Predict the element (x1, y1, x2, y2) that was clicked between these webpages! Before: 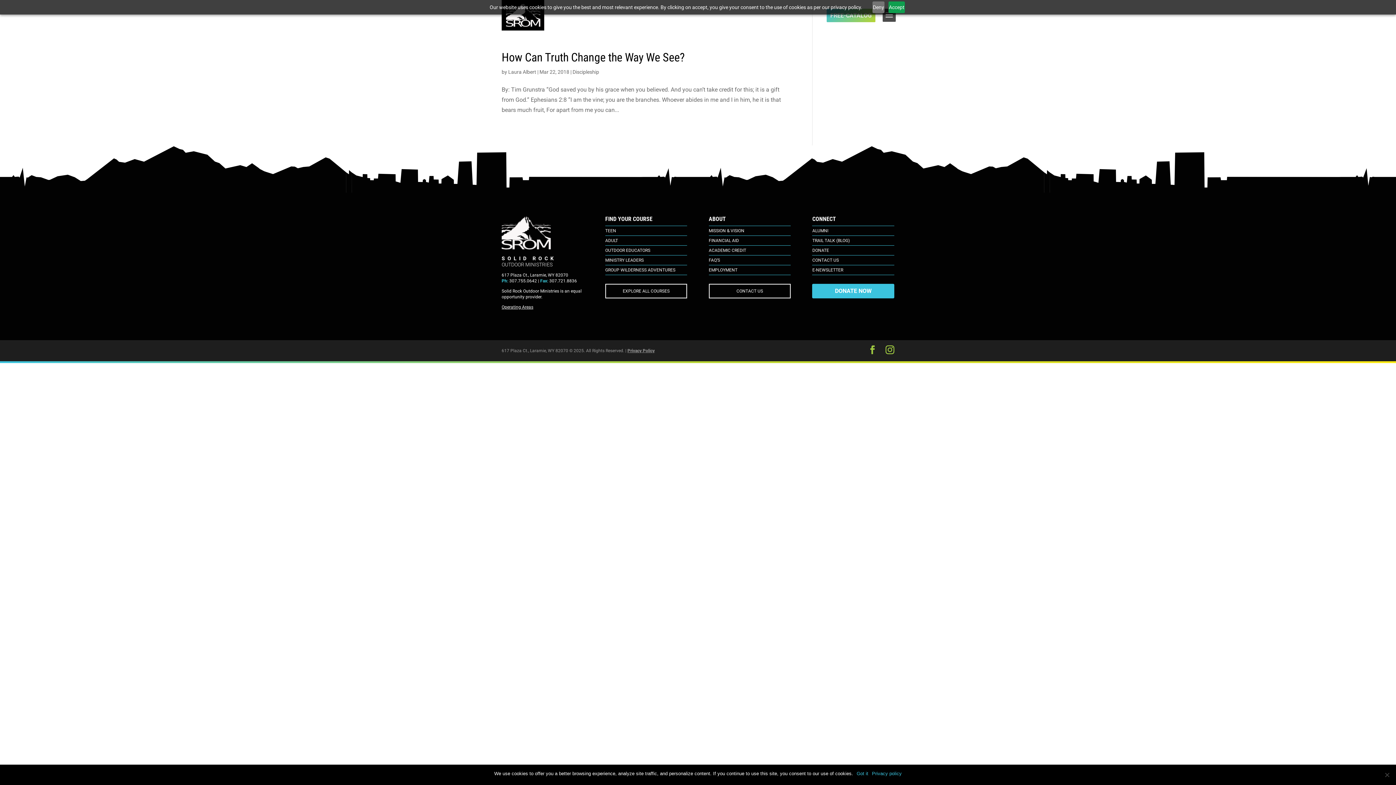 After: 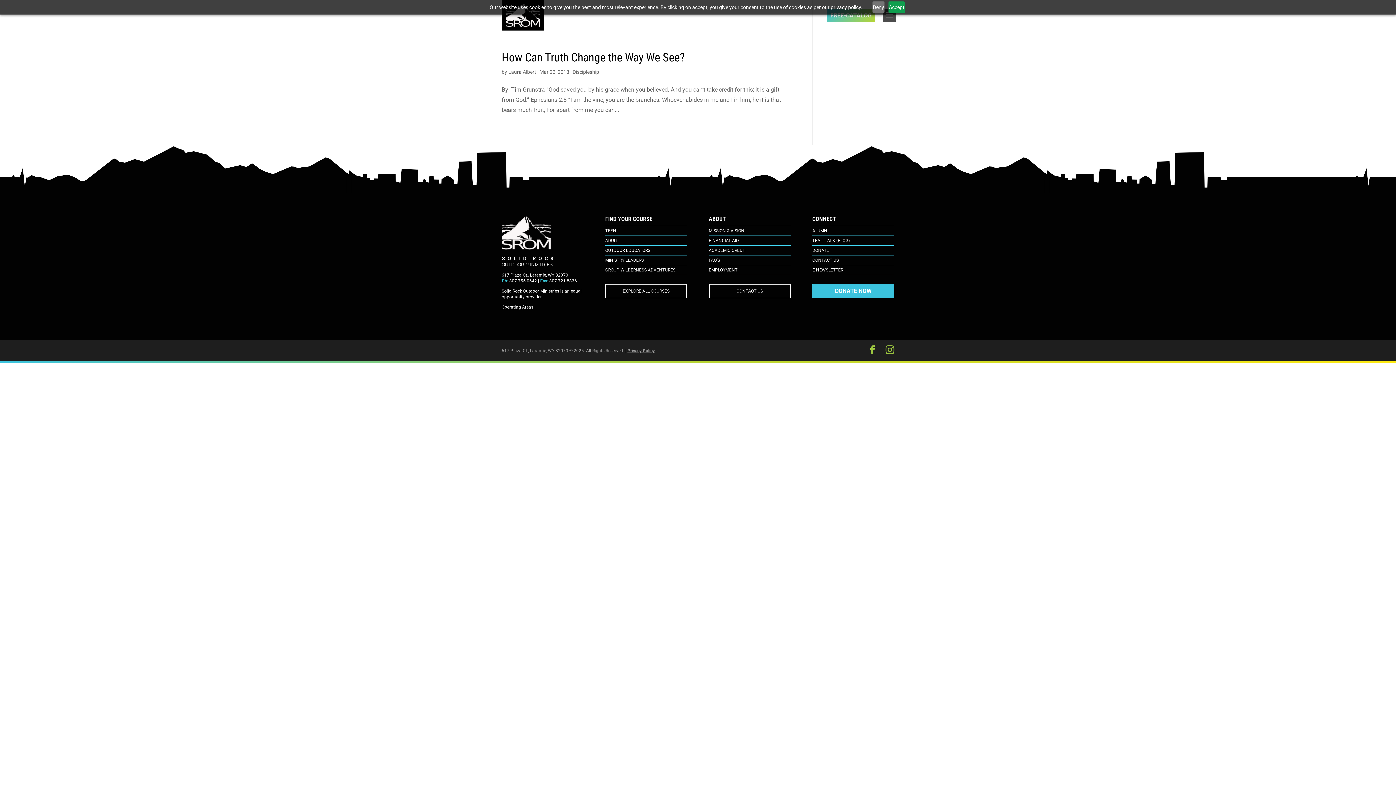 Action: label: Got it bbox: (856, 770, 868, 777)